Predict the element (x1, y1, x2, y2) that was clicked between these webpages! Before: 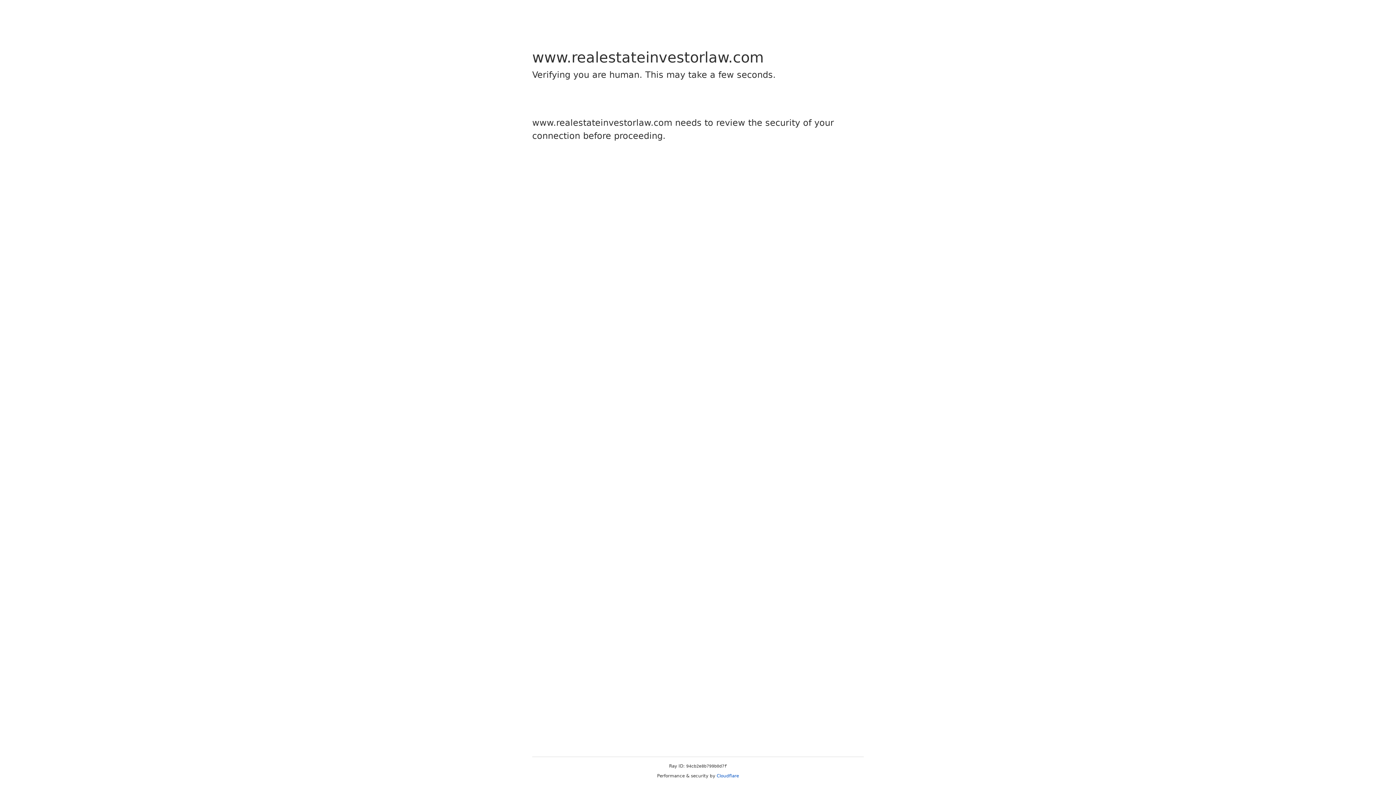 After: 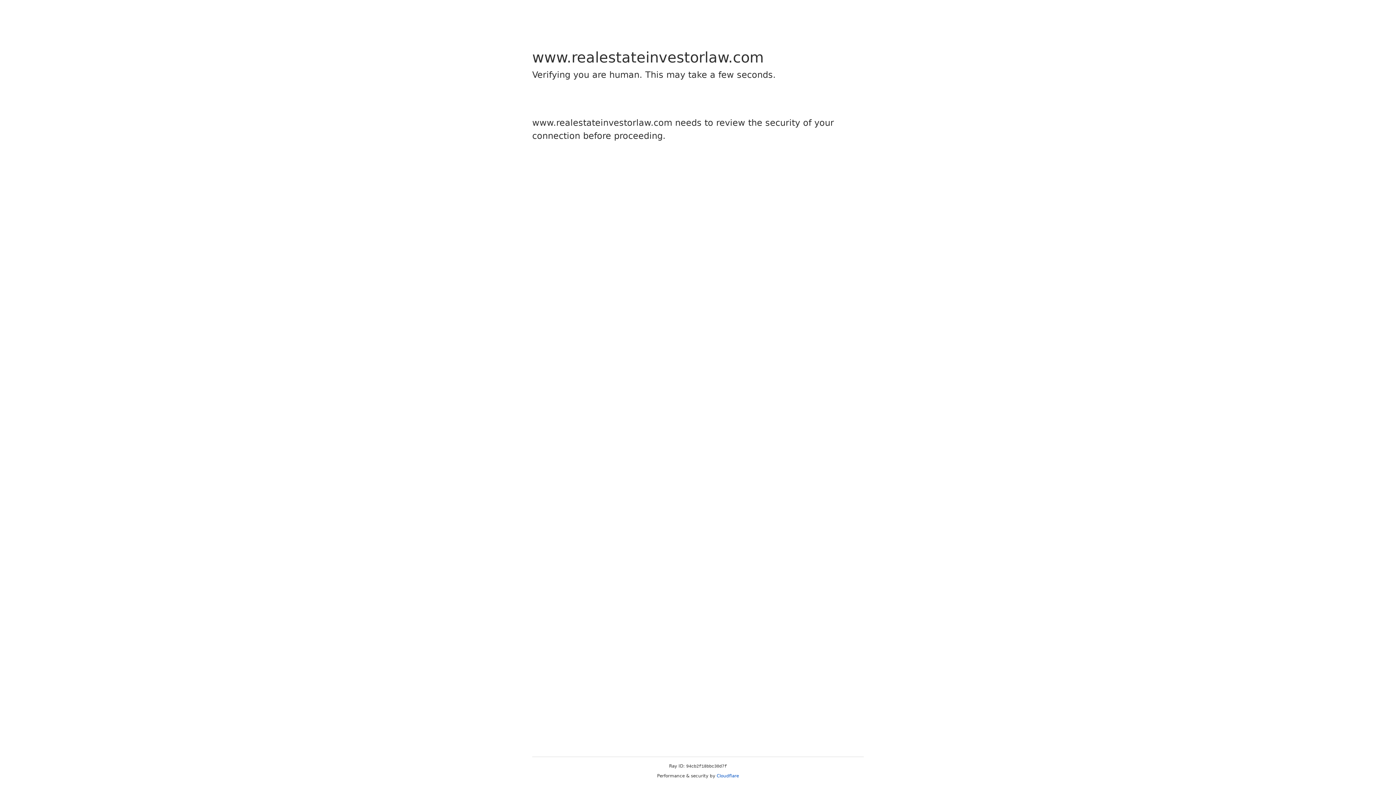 Action: bbox: (716, 773, 739, 778) label: Cloudflare